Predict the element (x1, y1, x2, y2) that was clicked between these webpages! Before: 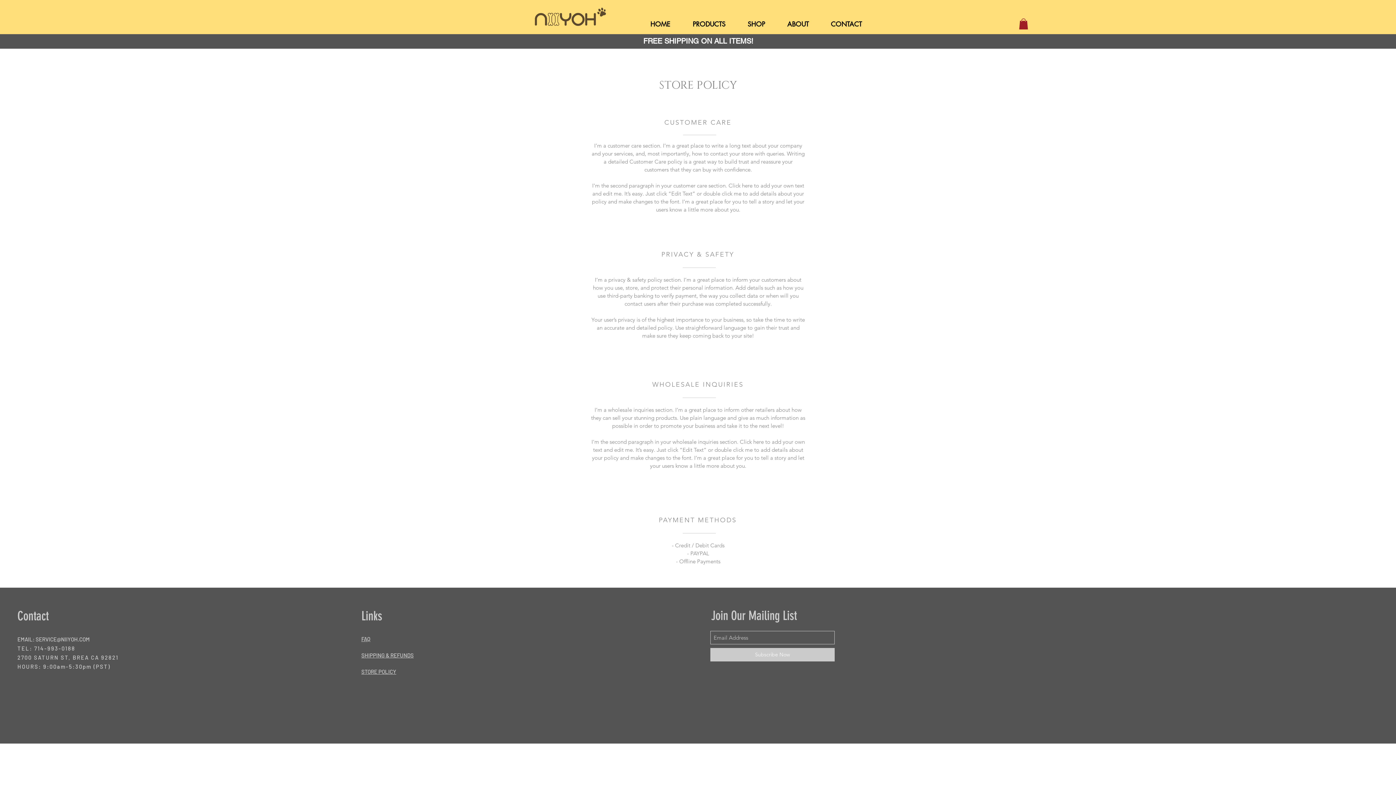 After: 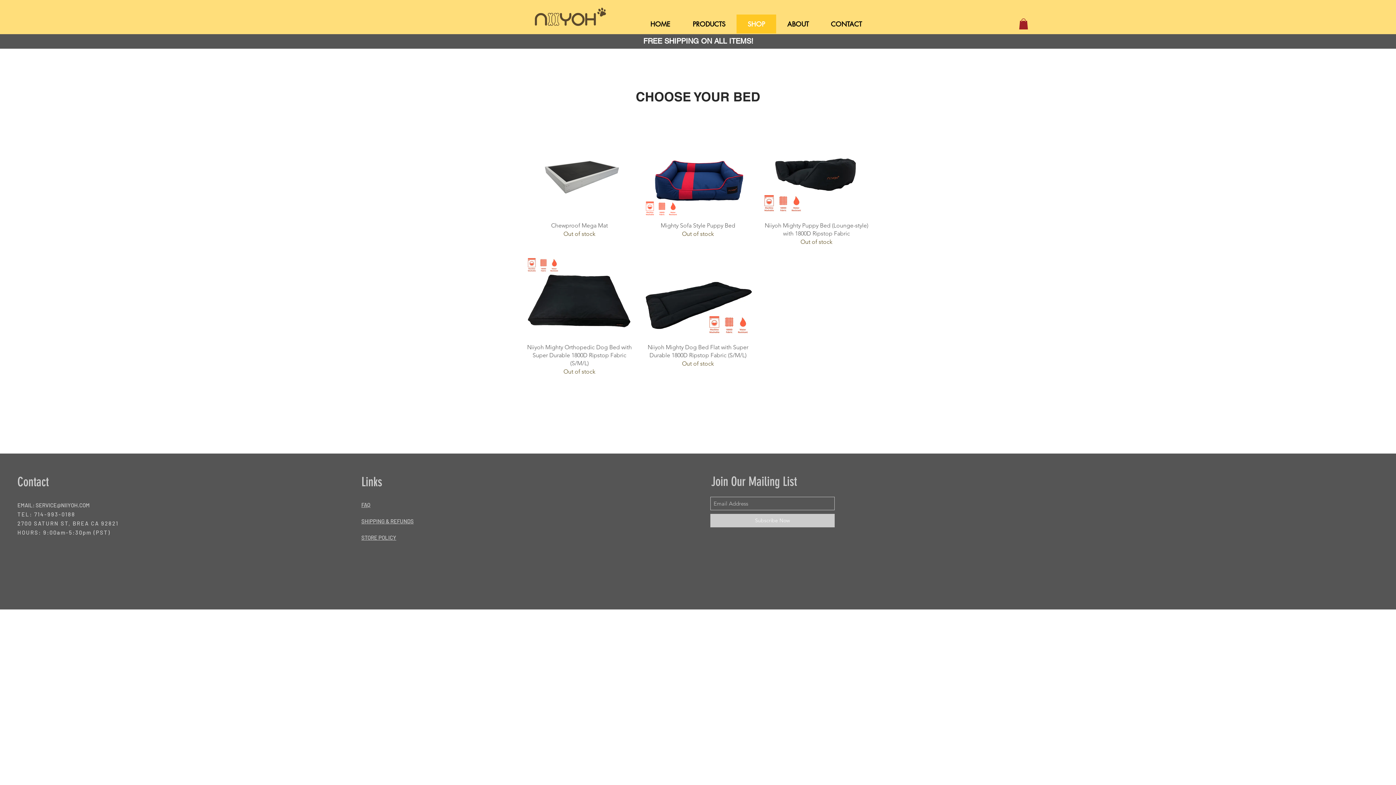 Action: label: SHOP bbox: (736, 14, 776, 33)